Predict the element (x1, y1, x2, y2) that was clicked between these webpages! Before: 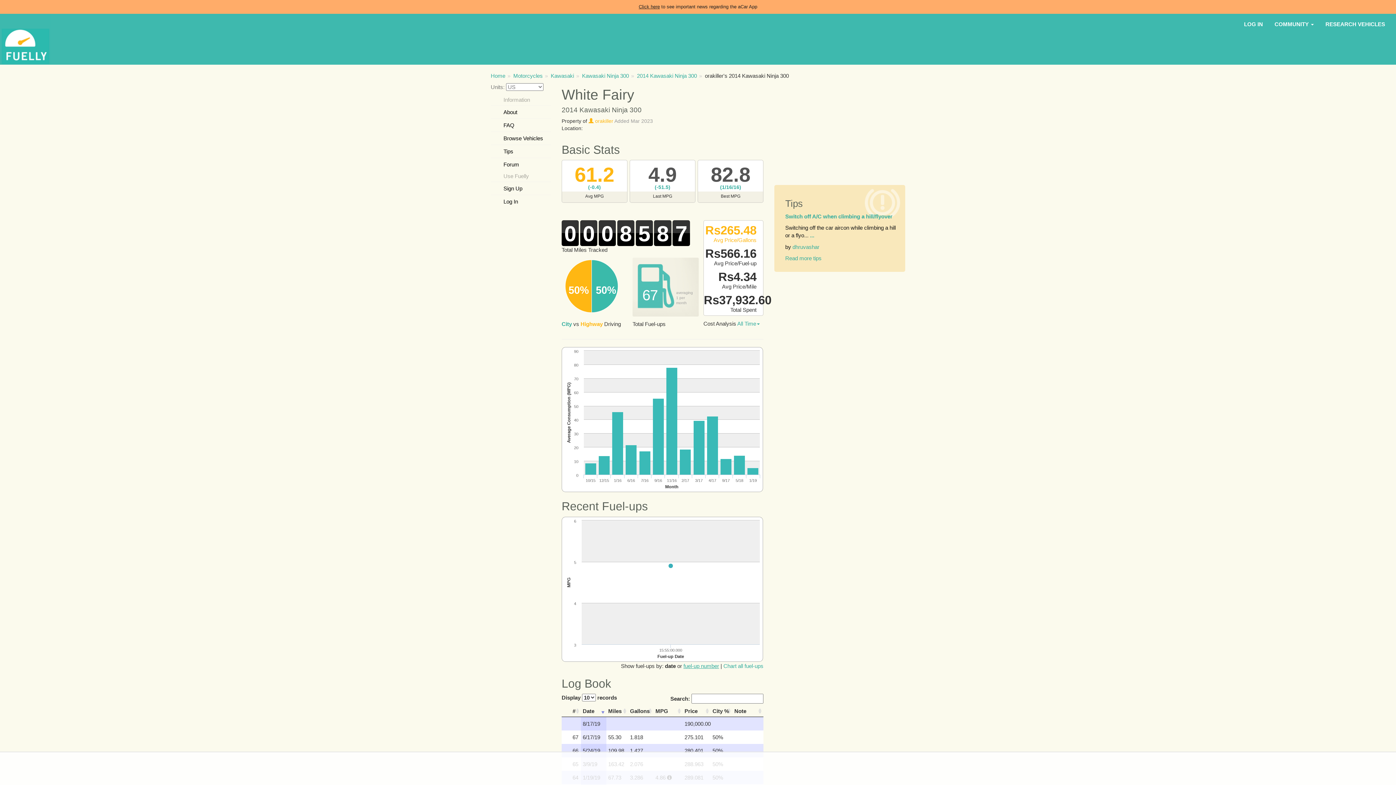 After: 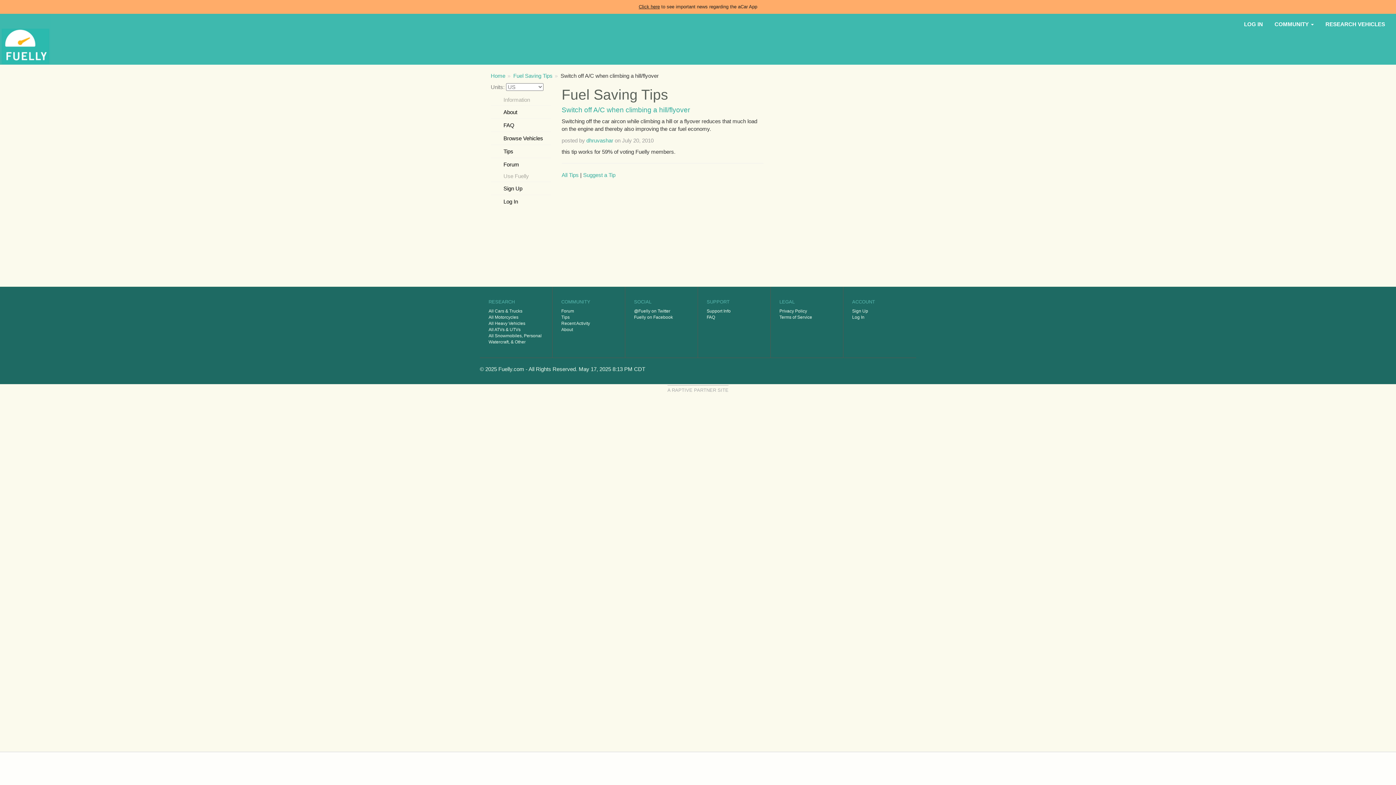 Action: bbox: (785, 213, 892, 219) label: Switch off A/C when climbing a hill/flyover